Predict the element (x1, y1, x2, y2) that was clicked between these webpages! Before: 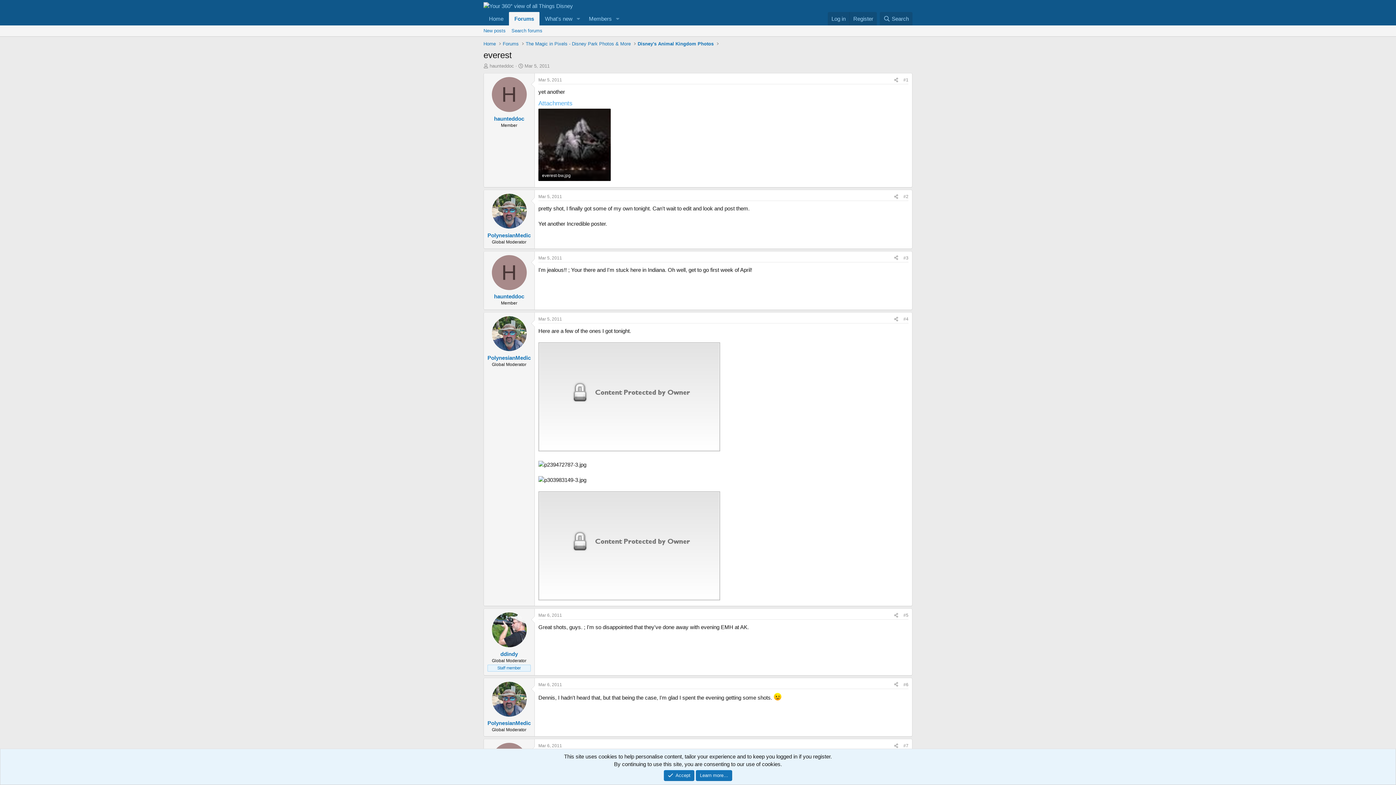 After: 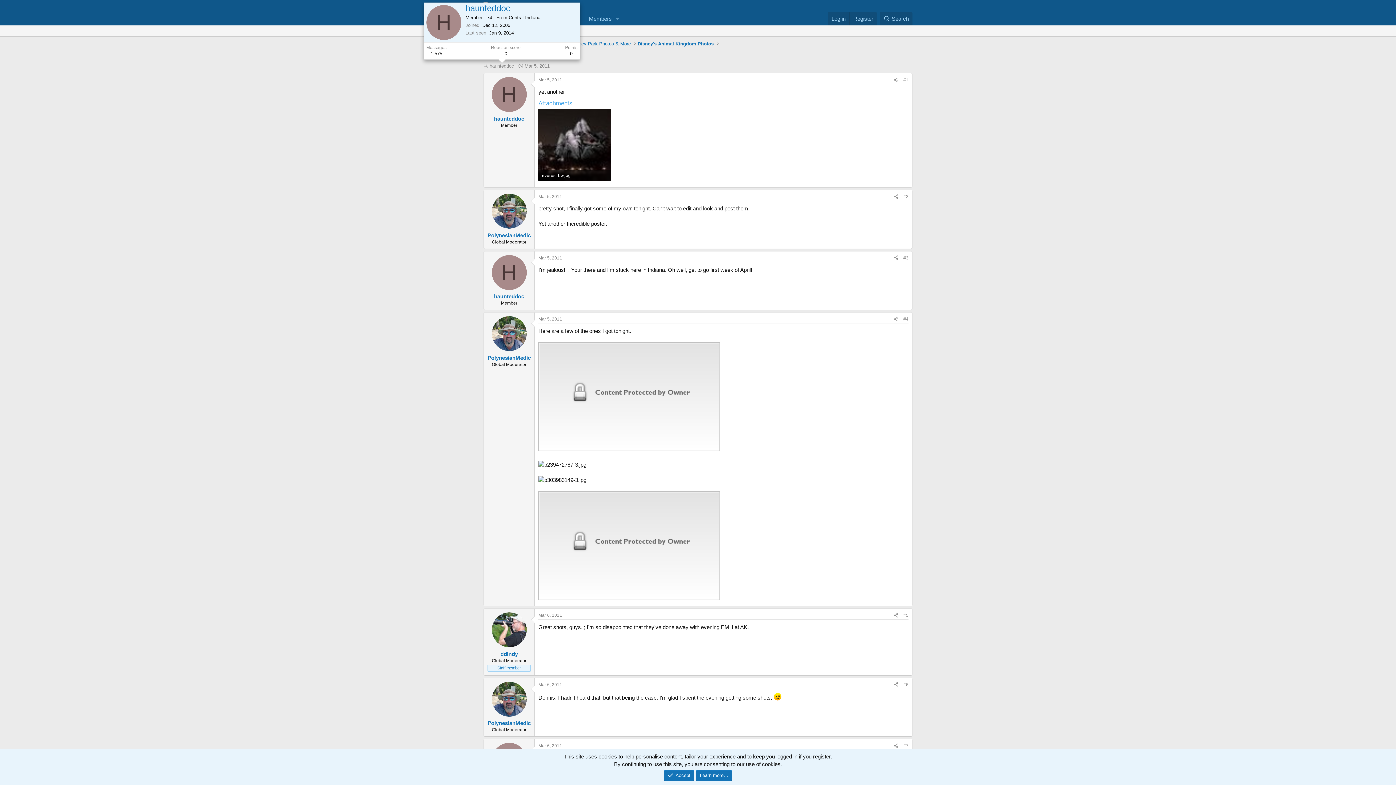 Action: bbox: (489, 63, 514, 68) label: haunteddoc